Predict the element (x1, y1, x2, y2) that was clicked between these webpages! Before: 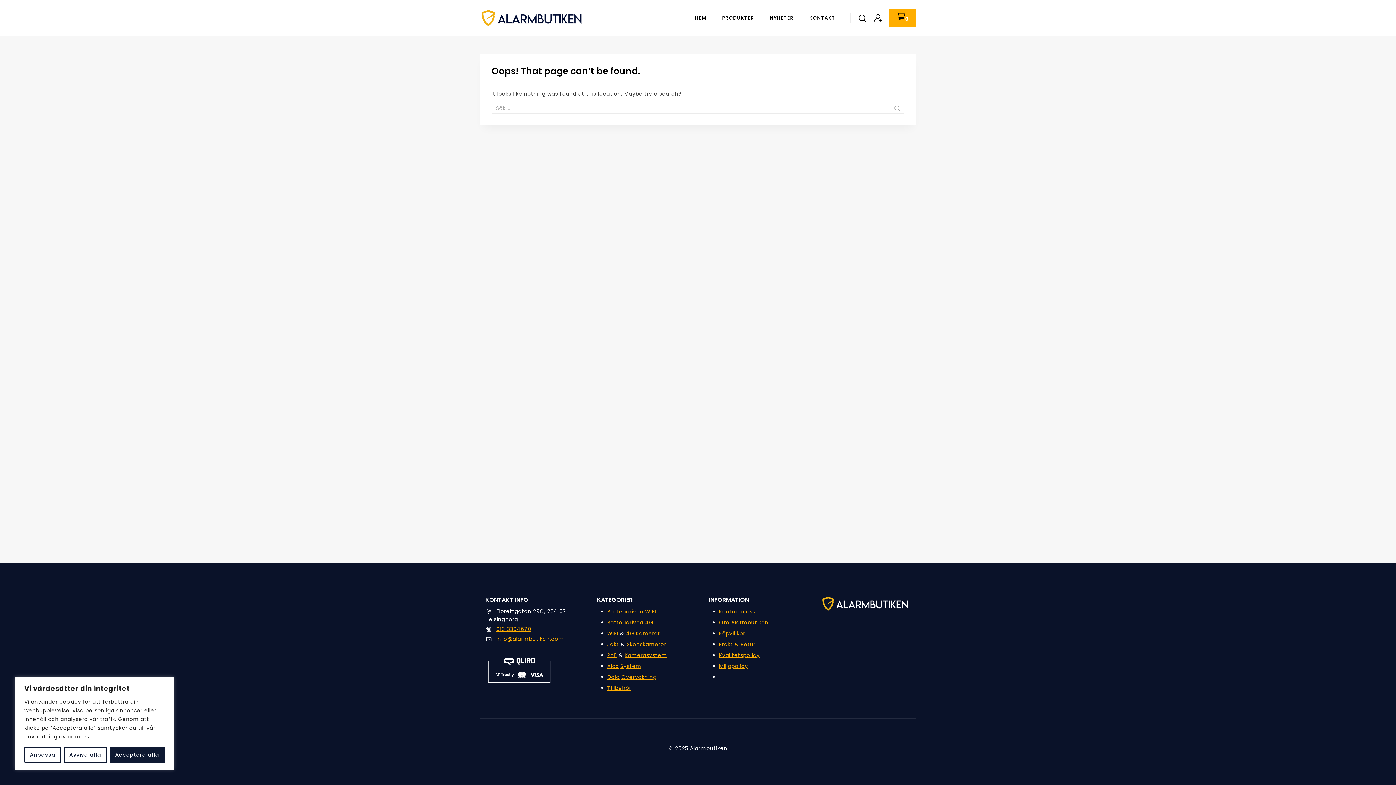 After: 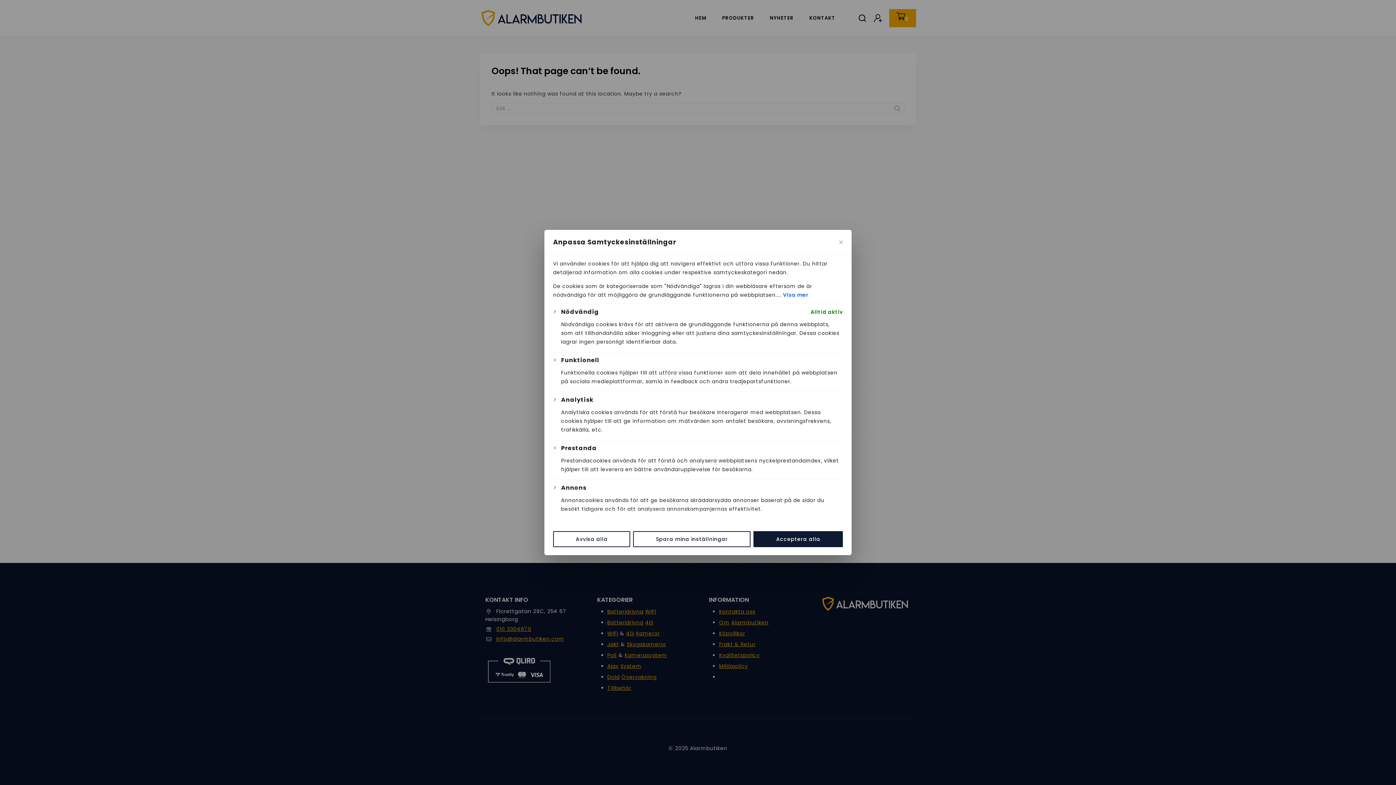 Action: bbox: (24, 747, 60, 763) label: Anpassa